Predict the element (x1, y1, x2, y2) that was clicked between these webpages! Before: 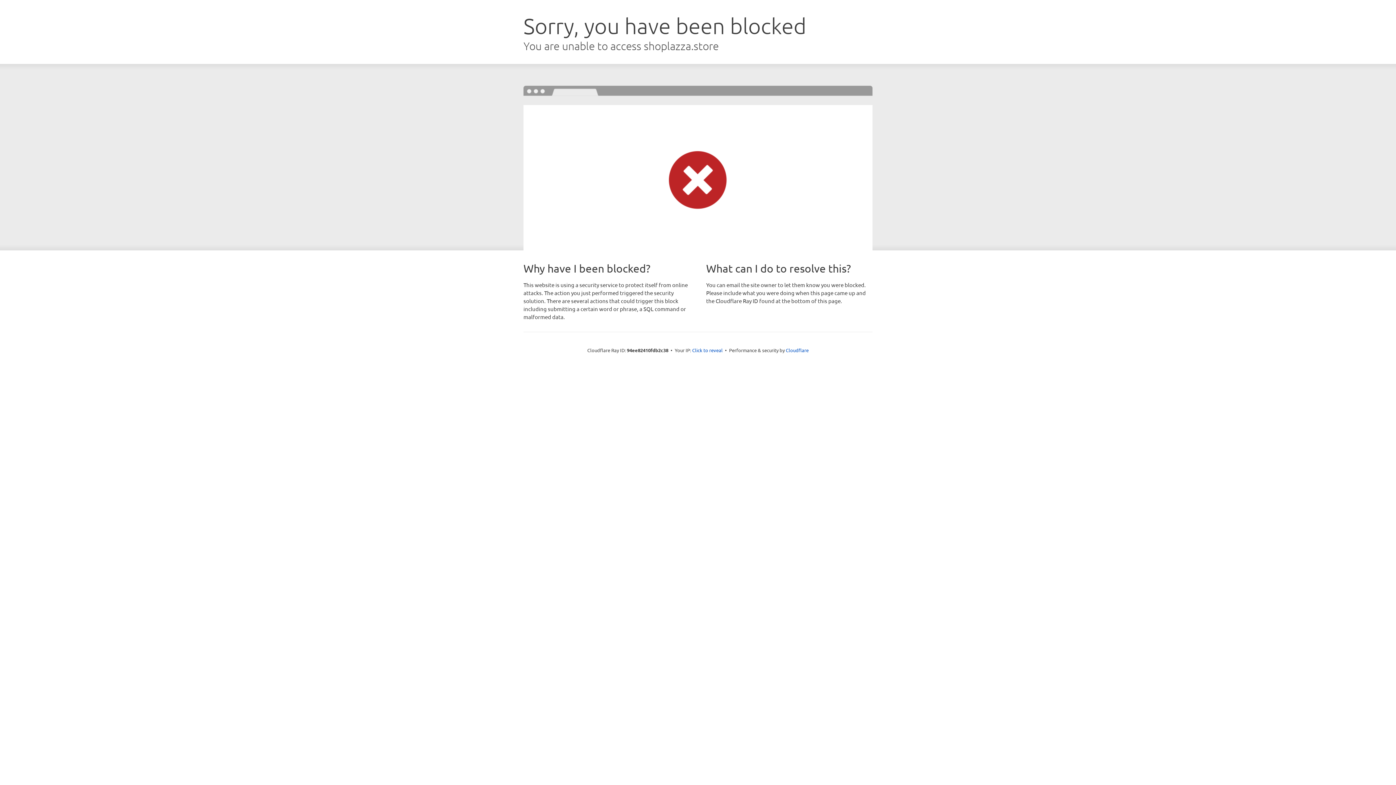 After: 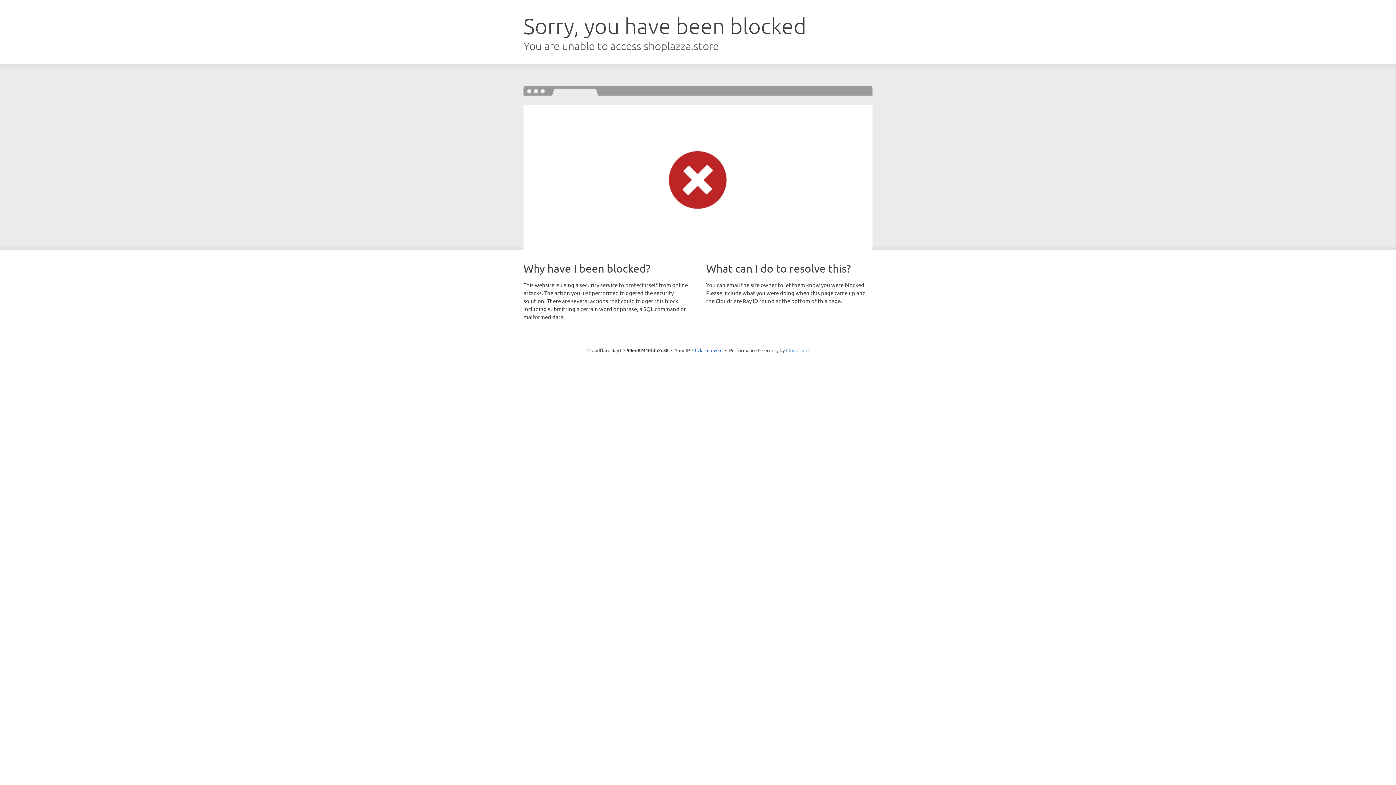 Action: label: Cloudflare bbox: (786, 347, 808, 353)